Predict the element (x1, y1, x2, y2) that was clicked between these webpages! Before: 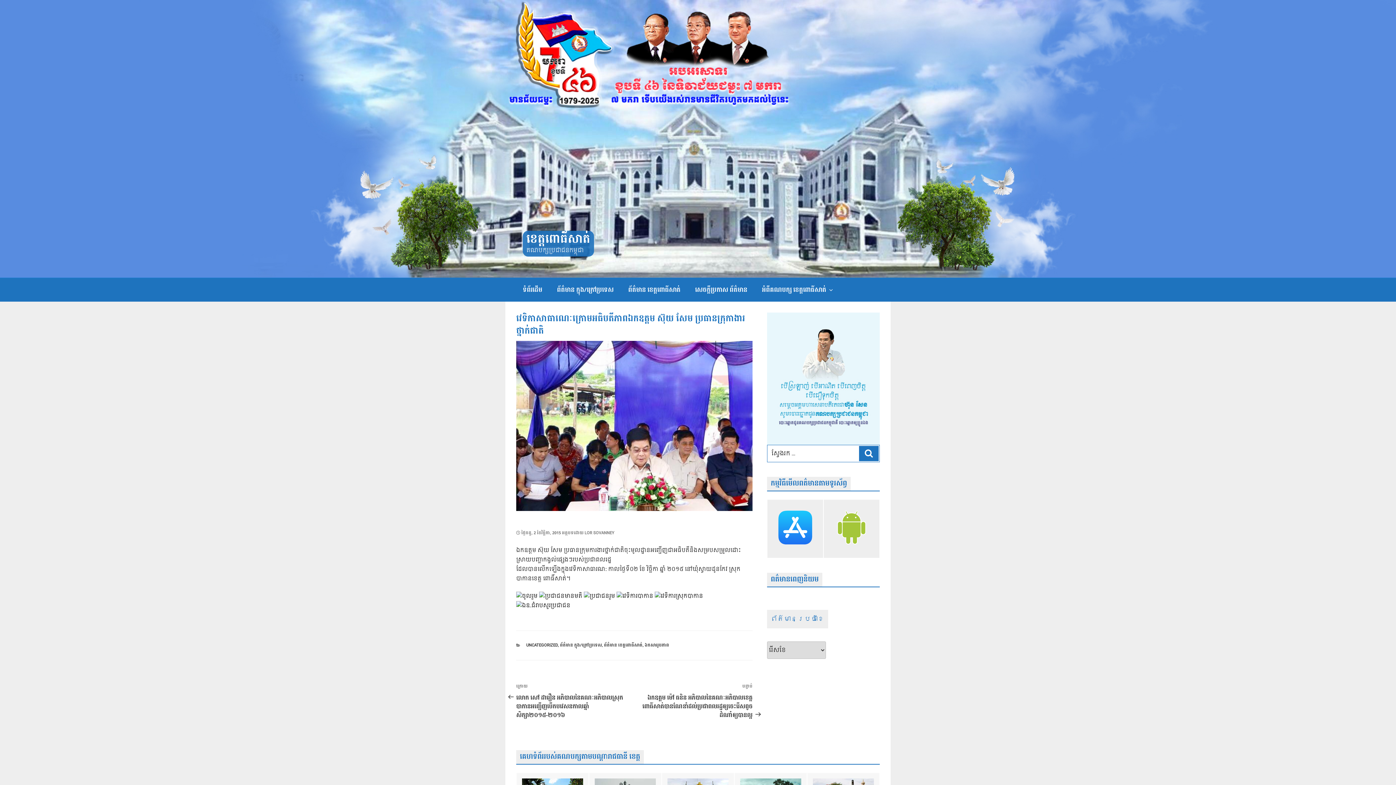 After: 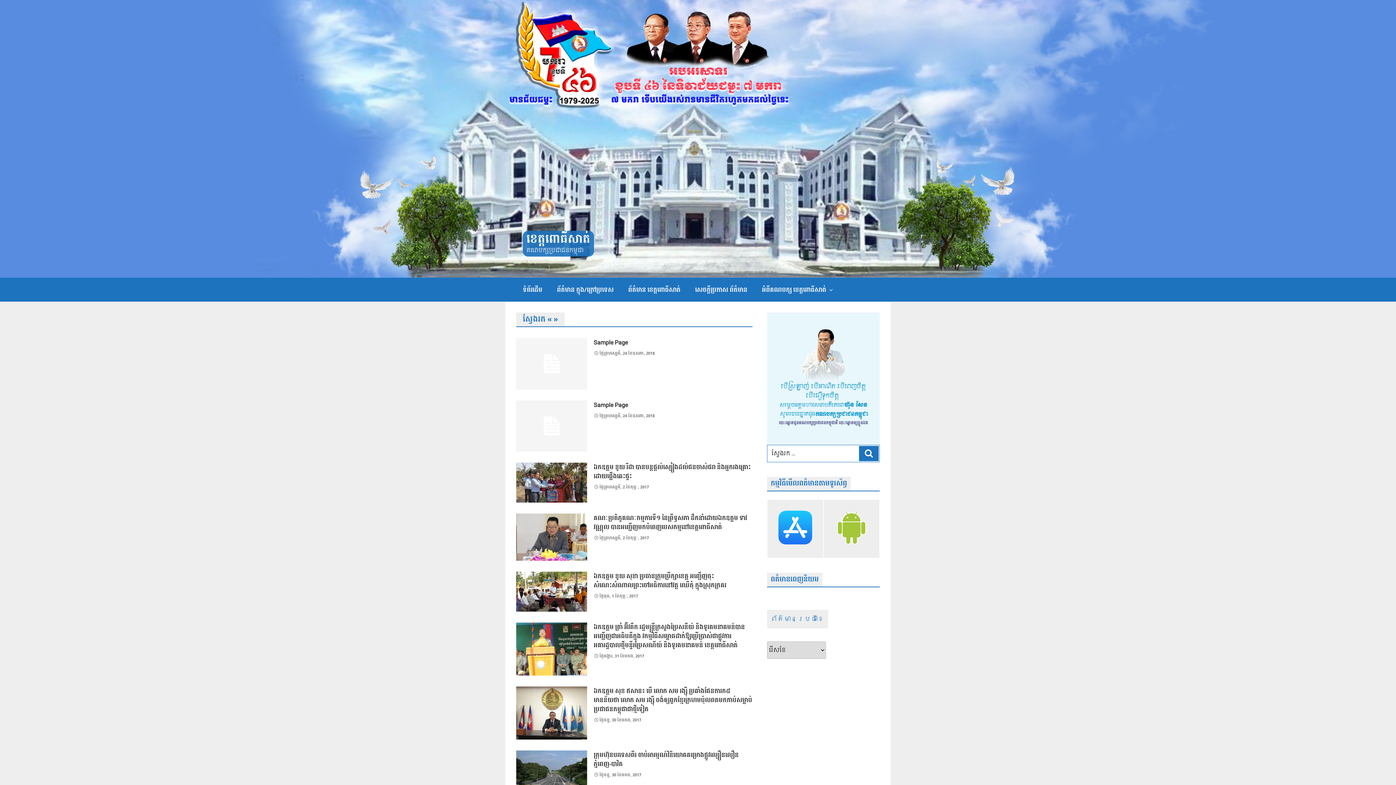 Action: label: ស្វែងរក bbox: (859, 446, 878, 461)